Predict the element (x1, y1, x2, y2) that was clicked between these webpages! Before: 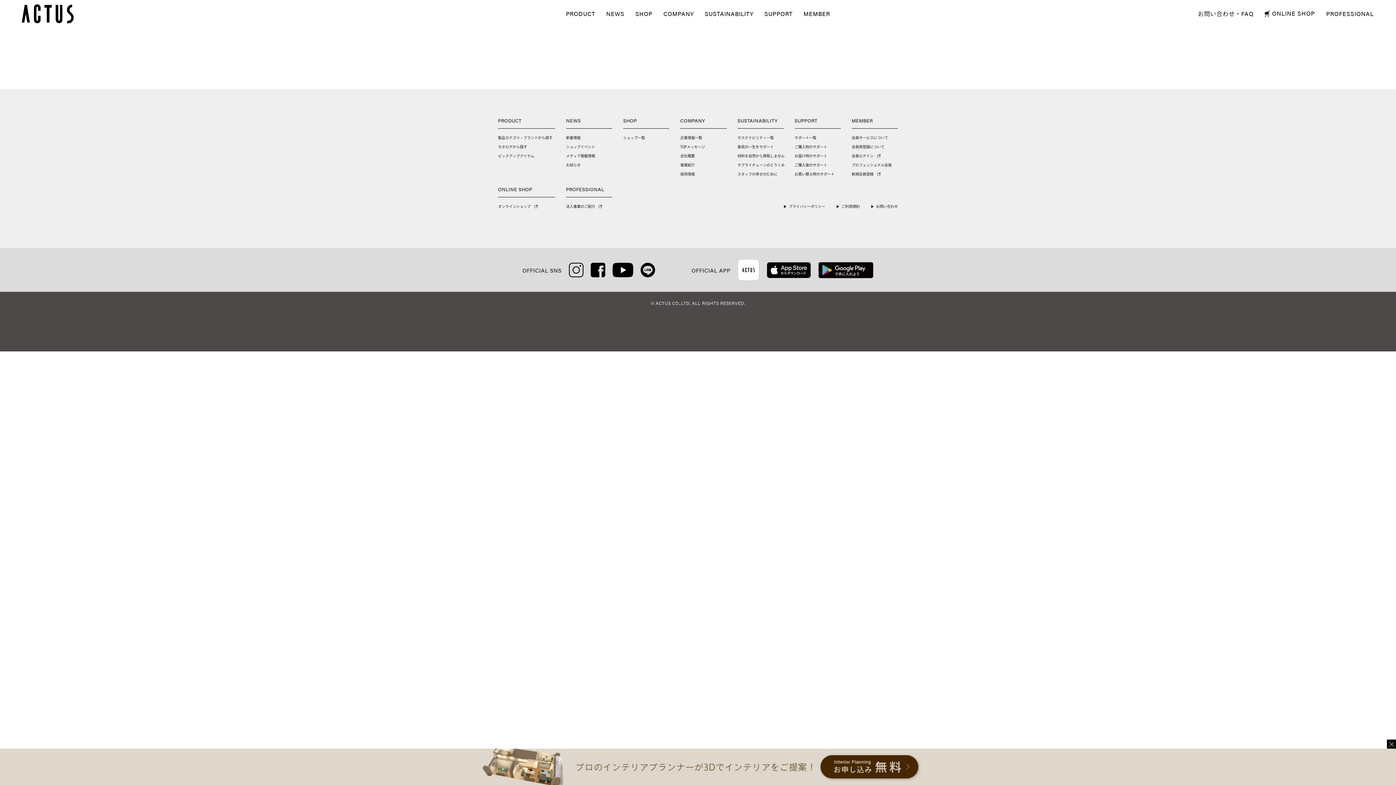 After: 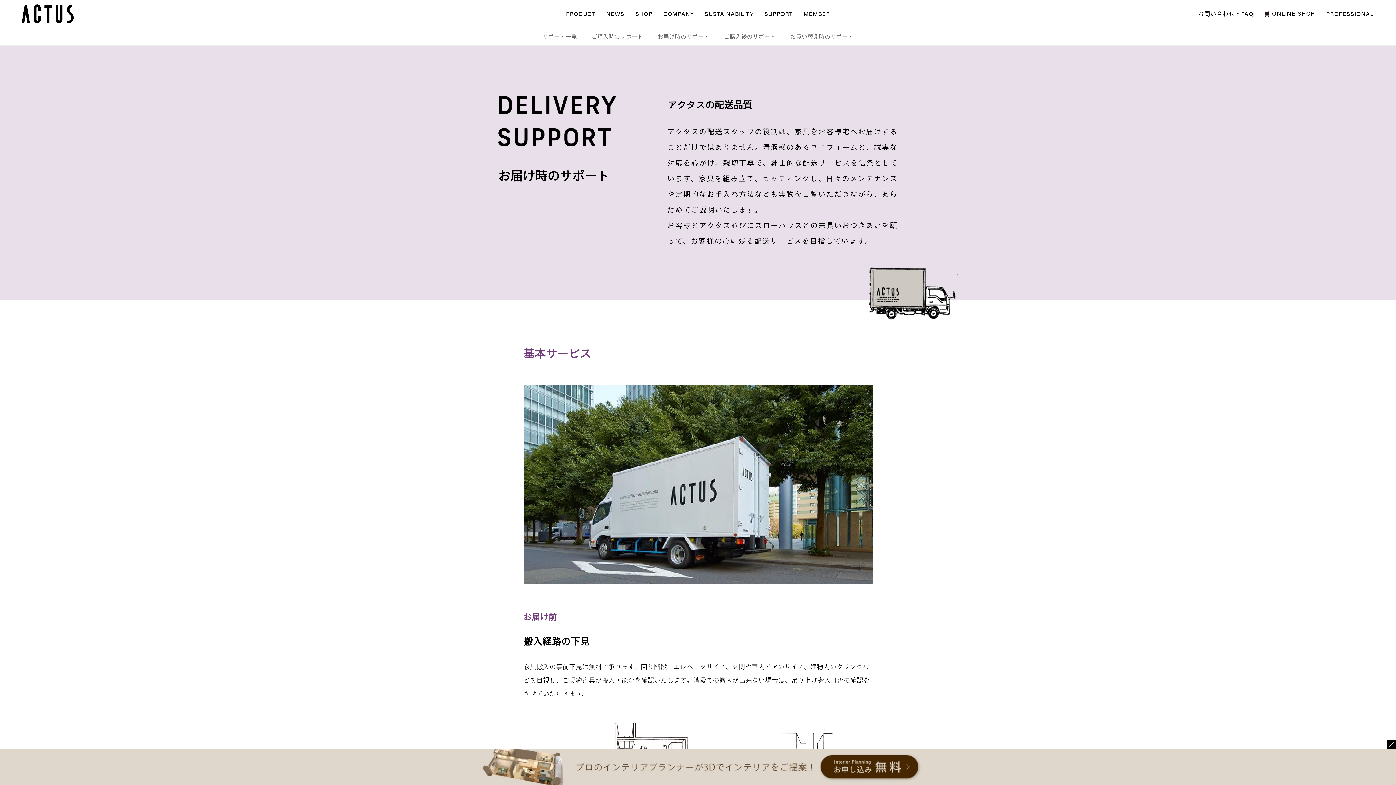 Action: label: お届け時のサポート bbox: (794, 154, 827, 157)